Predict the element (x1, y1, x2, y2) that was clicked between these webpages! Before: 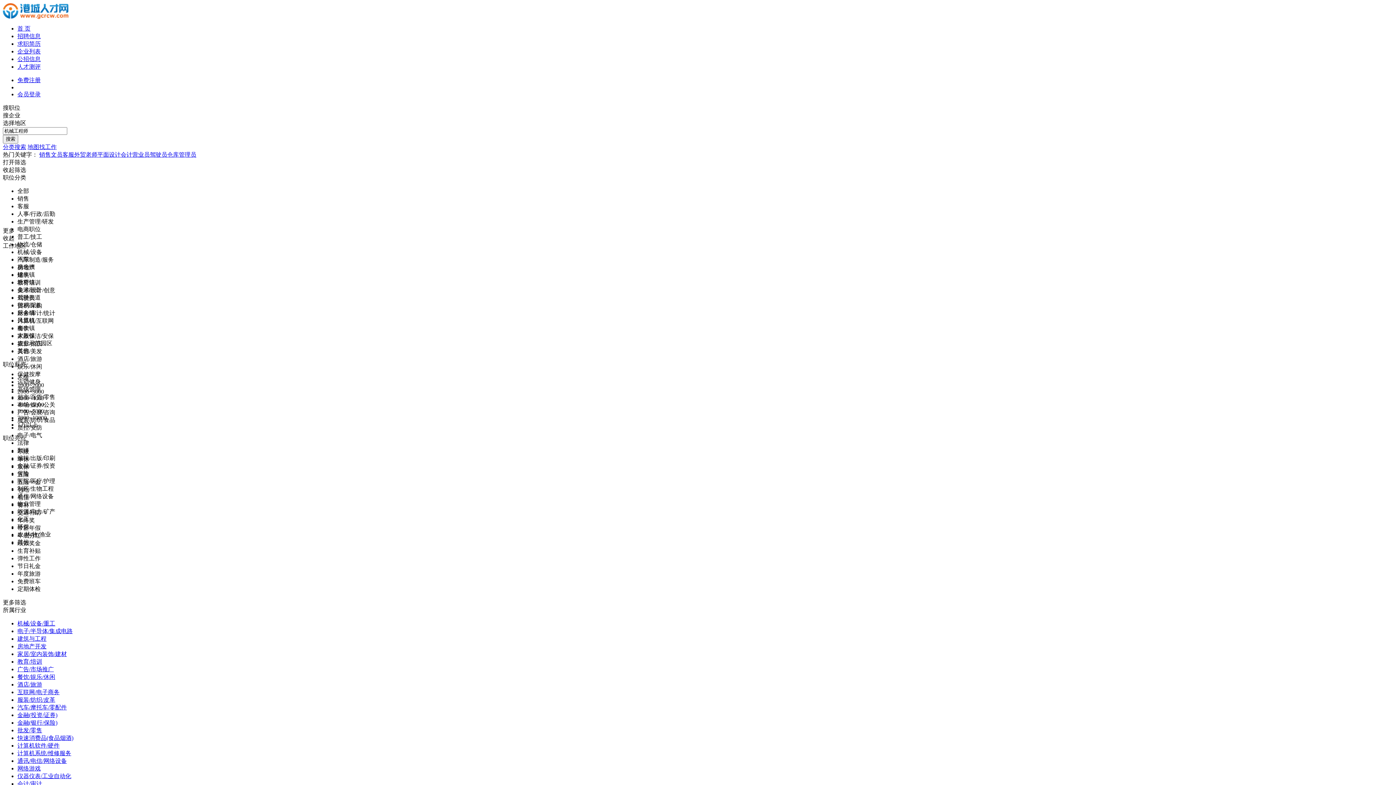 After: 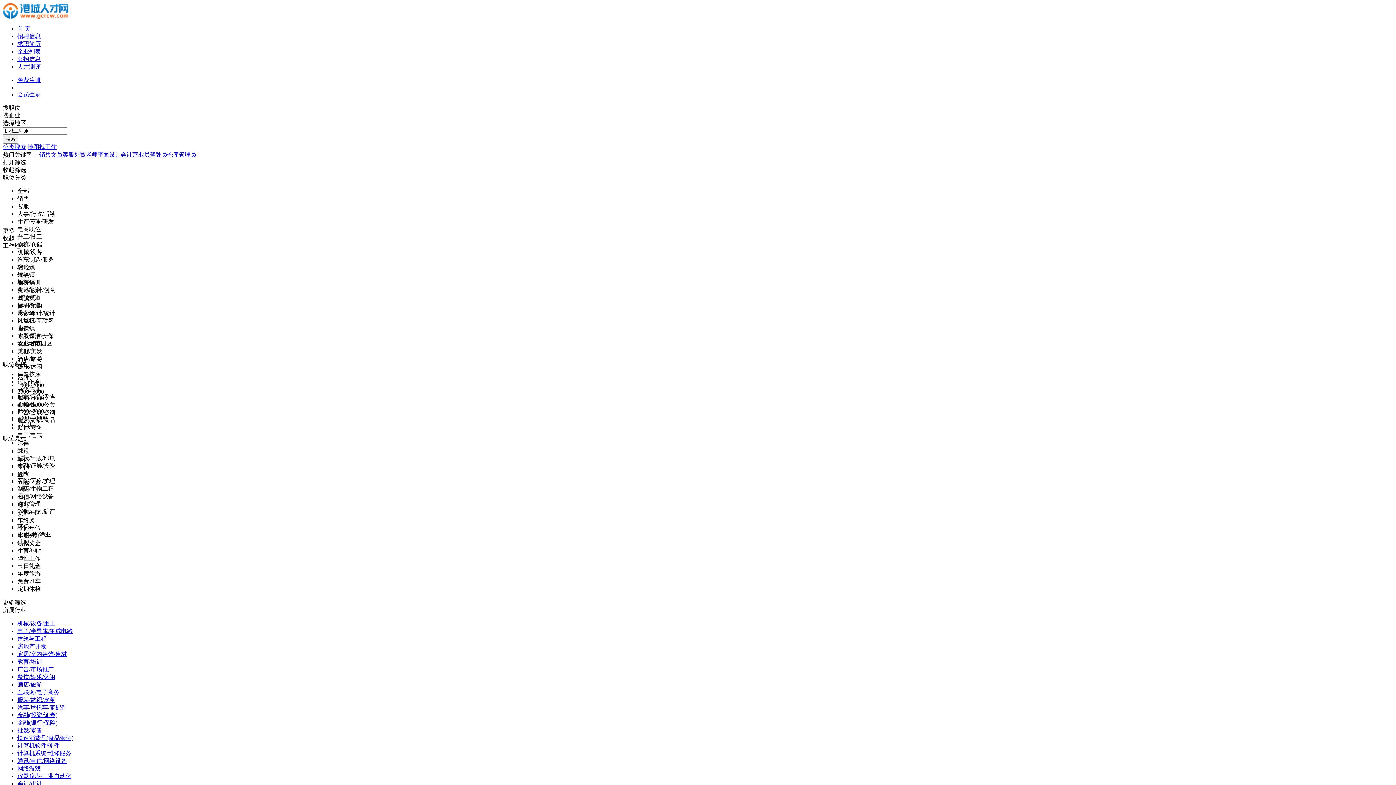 Action: bbox: (17, 773, 71, 779) label: 仪器仪表/工业自动化